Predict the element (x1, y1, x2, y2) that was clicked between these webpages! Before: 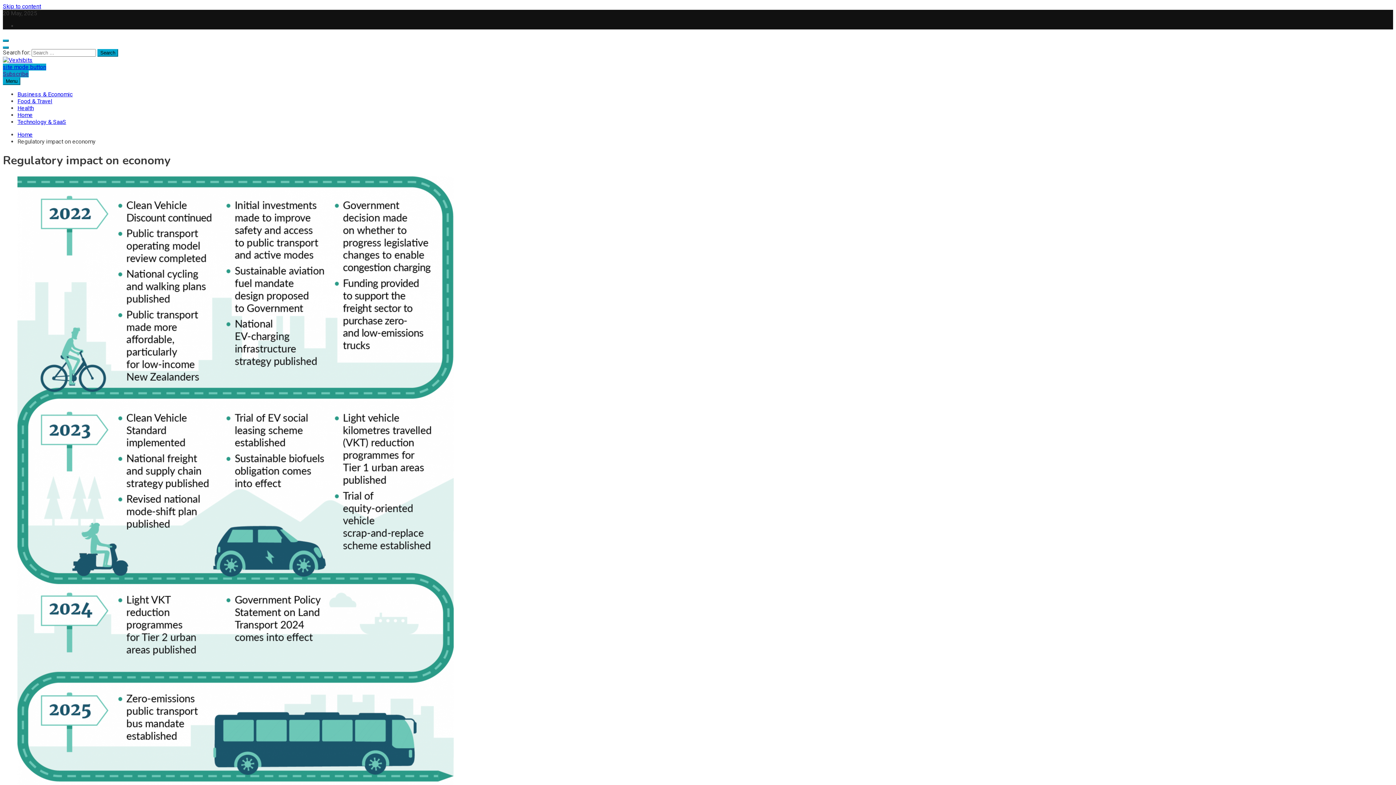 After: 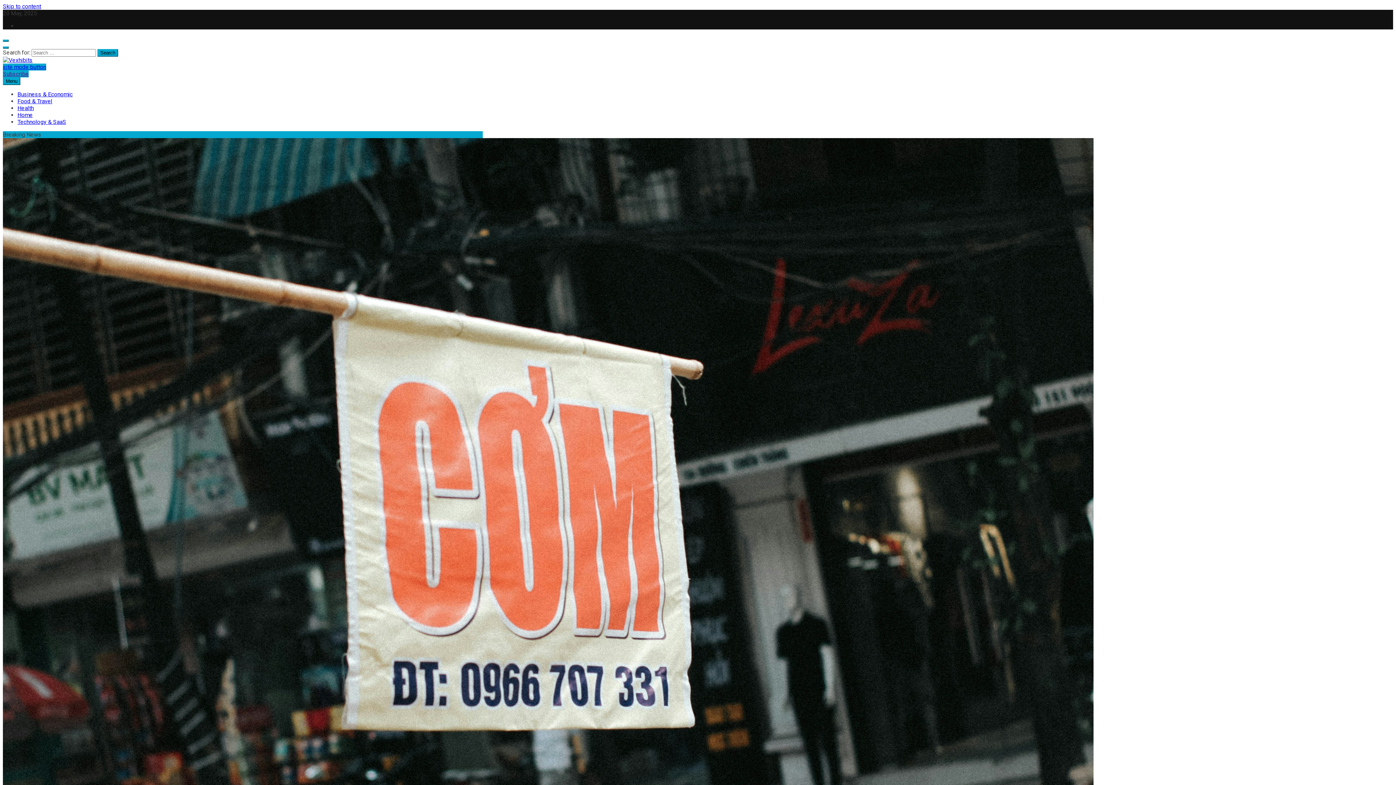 Action: bbox: (17, 131, 32, 138) label: Home